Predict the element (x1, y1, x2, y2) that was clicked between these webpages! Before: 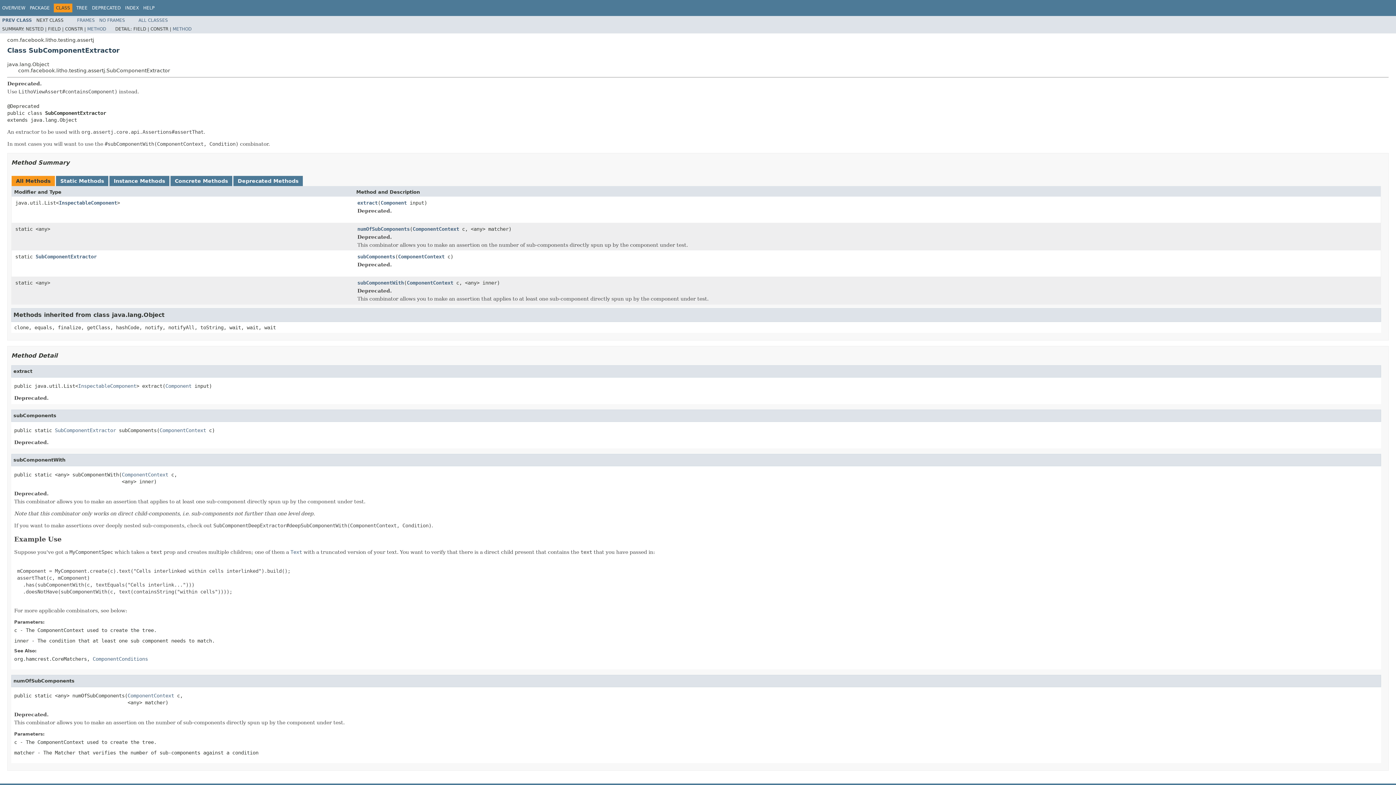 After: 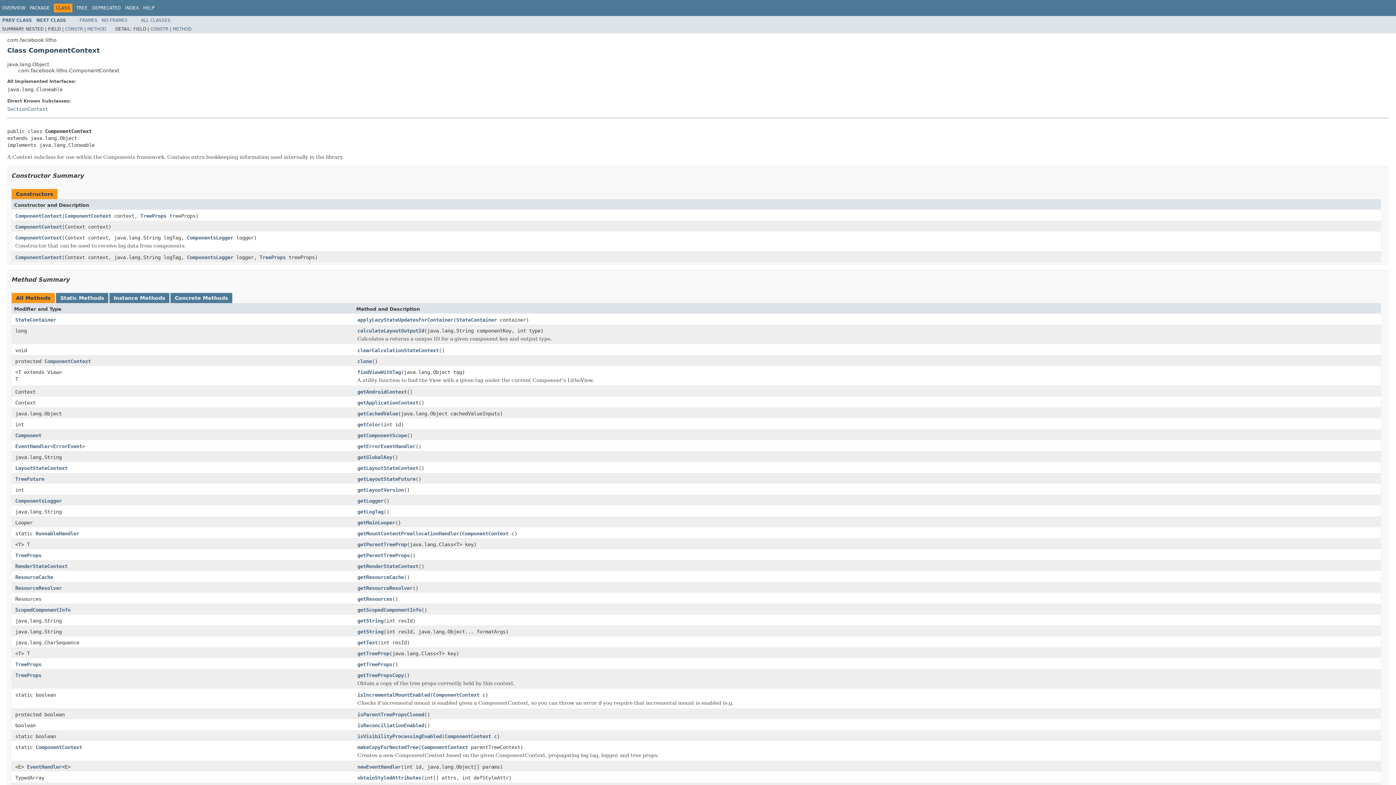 Action: label: ComponentContext bbox: (406, 279, 453, 286)